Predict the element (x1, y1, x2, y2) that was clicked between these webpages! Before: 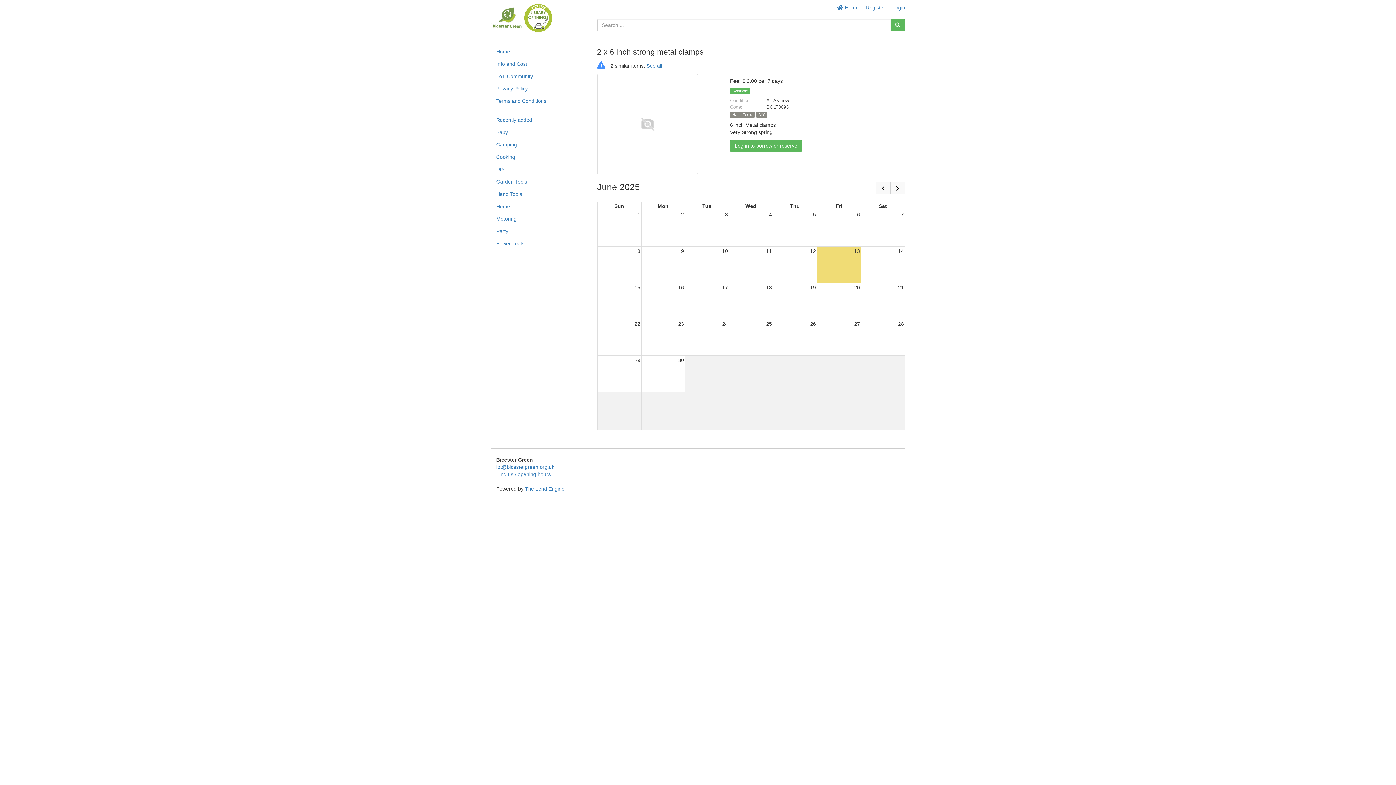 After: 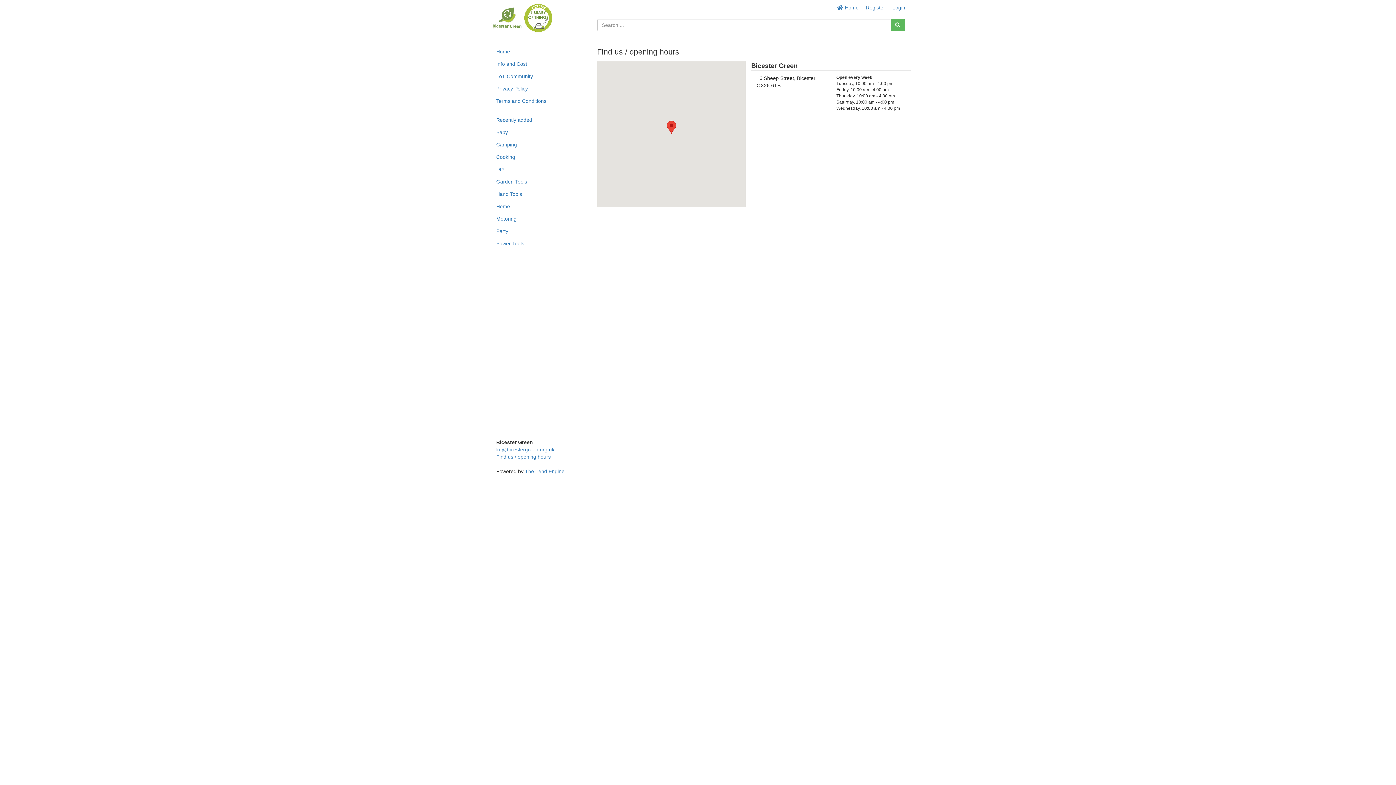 Action: bbox: (496, 471, 553, 477) label: Find us / opening hours